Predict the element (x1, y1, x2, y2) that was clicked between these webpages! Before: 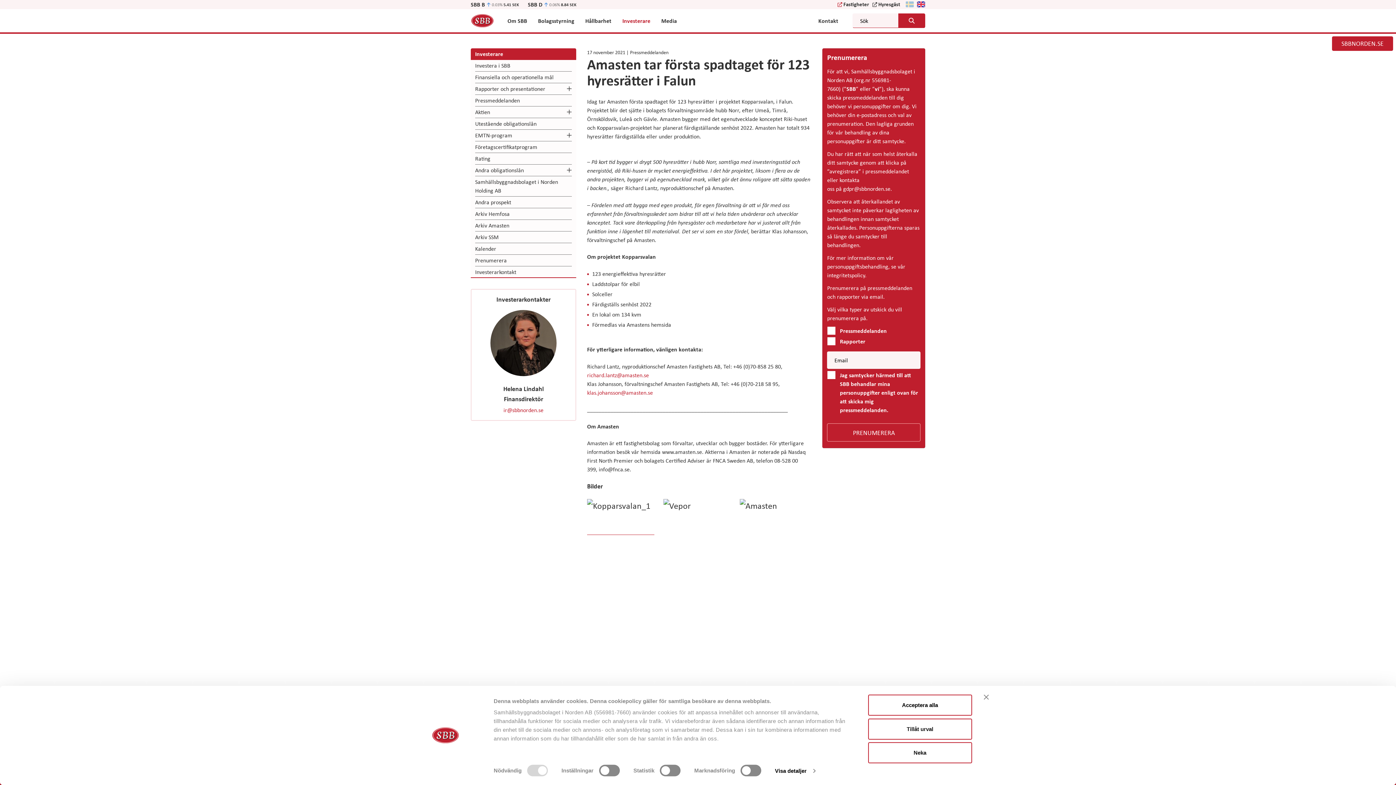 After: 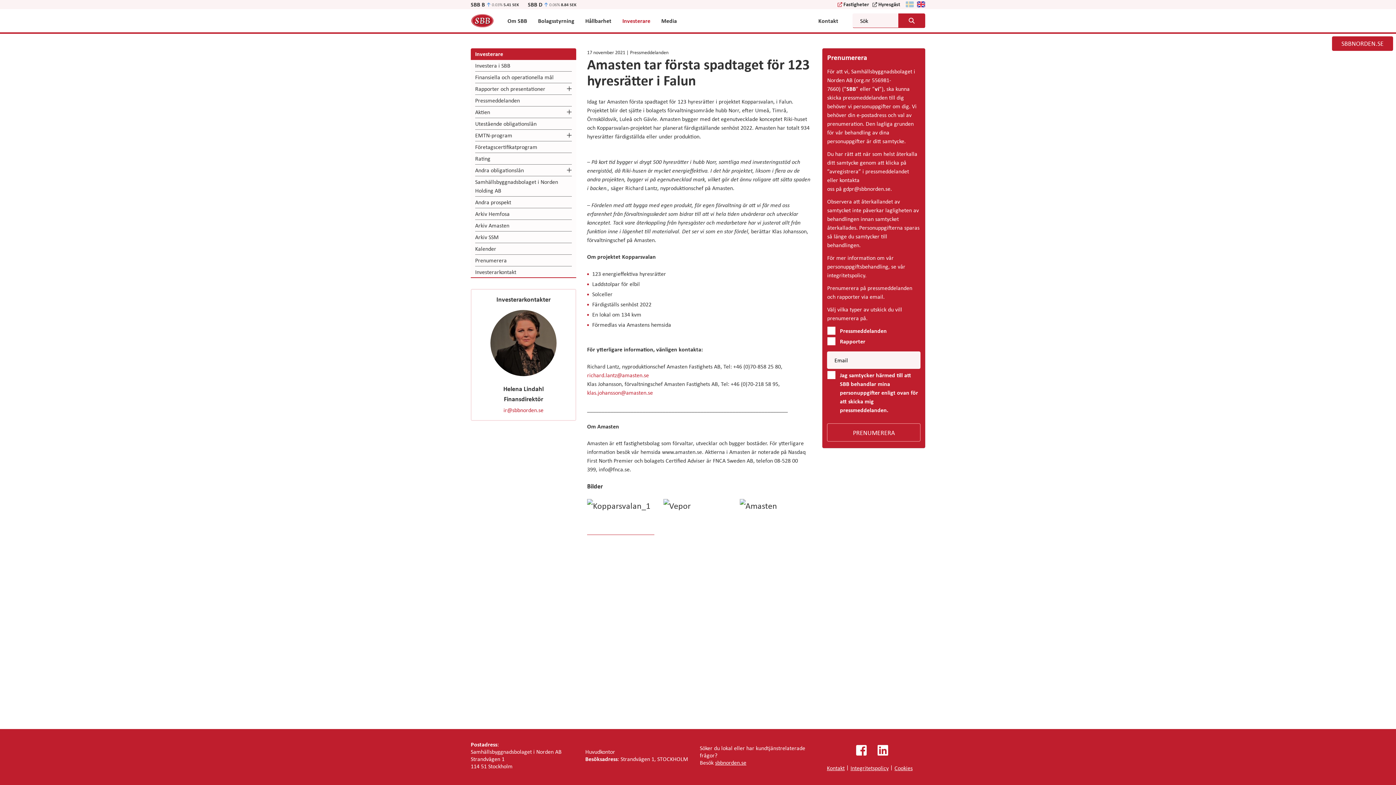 Action: bbox: (868, 695, 972, 716) label: Acceptera alla